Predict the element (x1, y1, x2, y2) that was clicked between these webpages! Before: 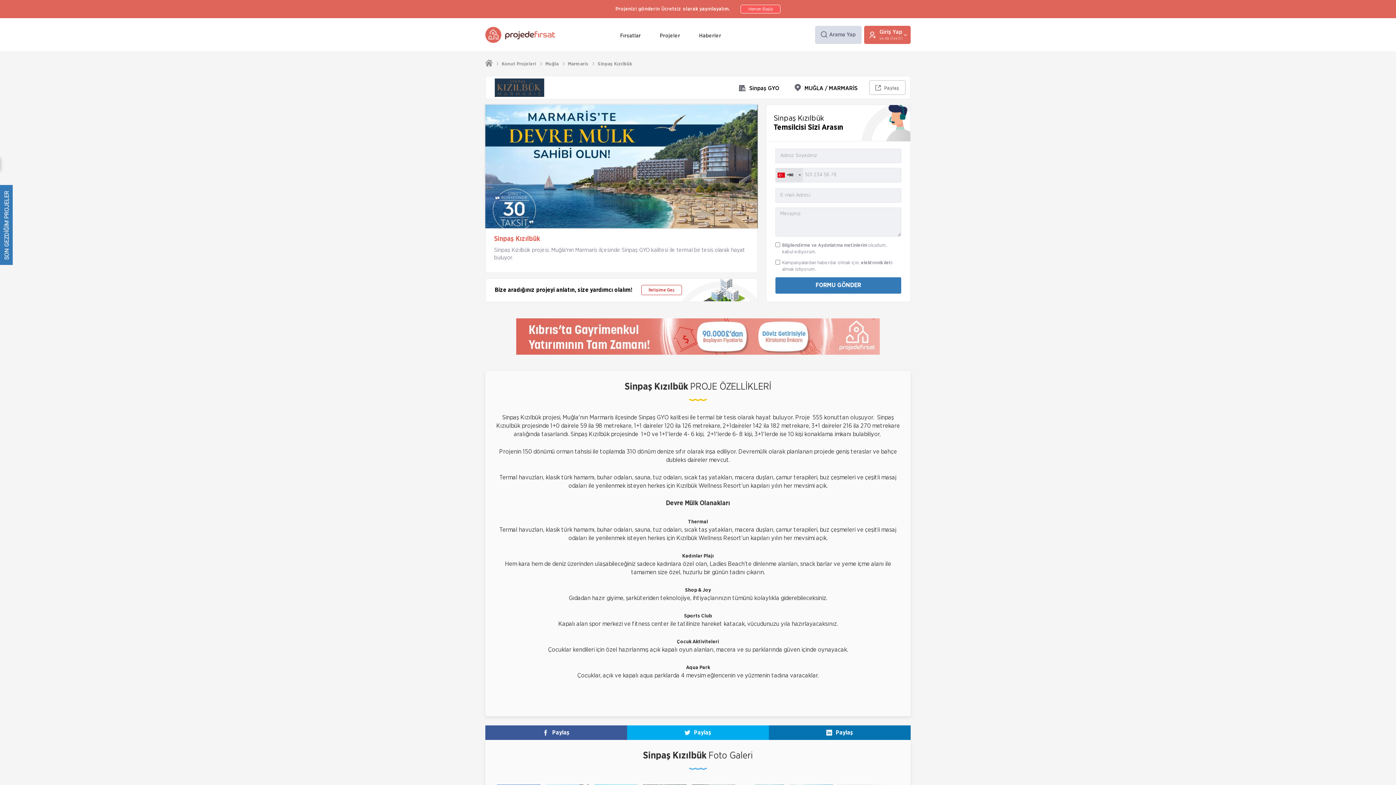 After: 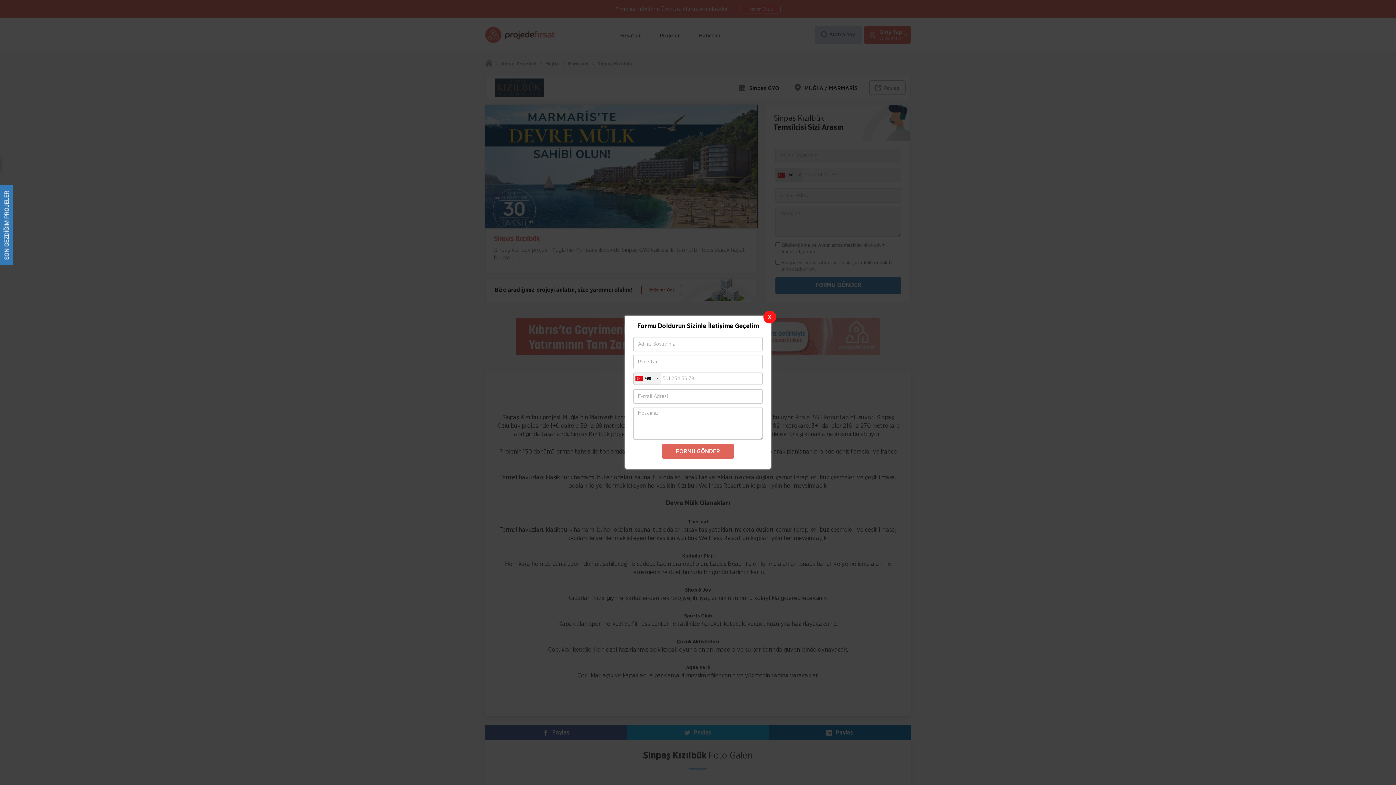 Action: bbox: (740, 4, 780, 13) label: Hemen Başla